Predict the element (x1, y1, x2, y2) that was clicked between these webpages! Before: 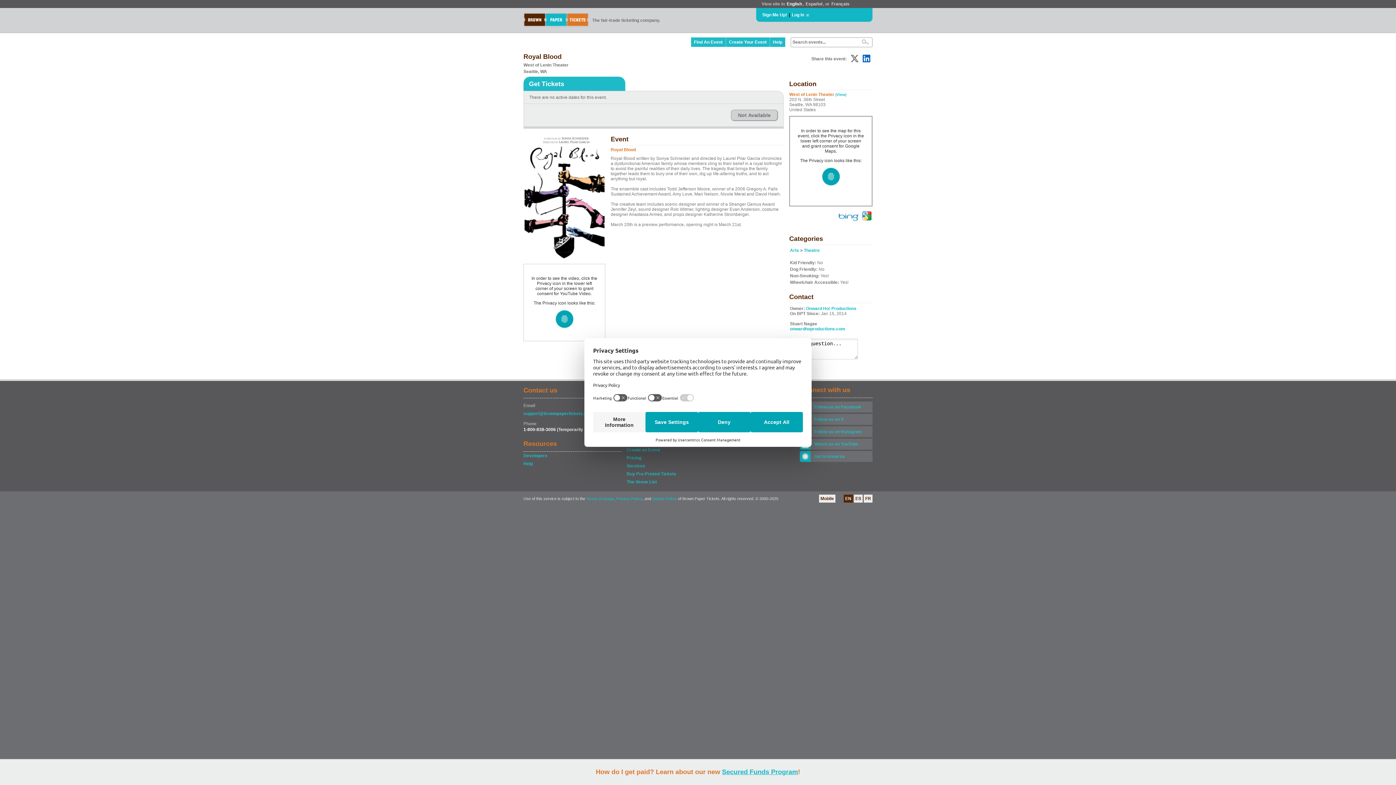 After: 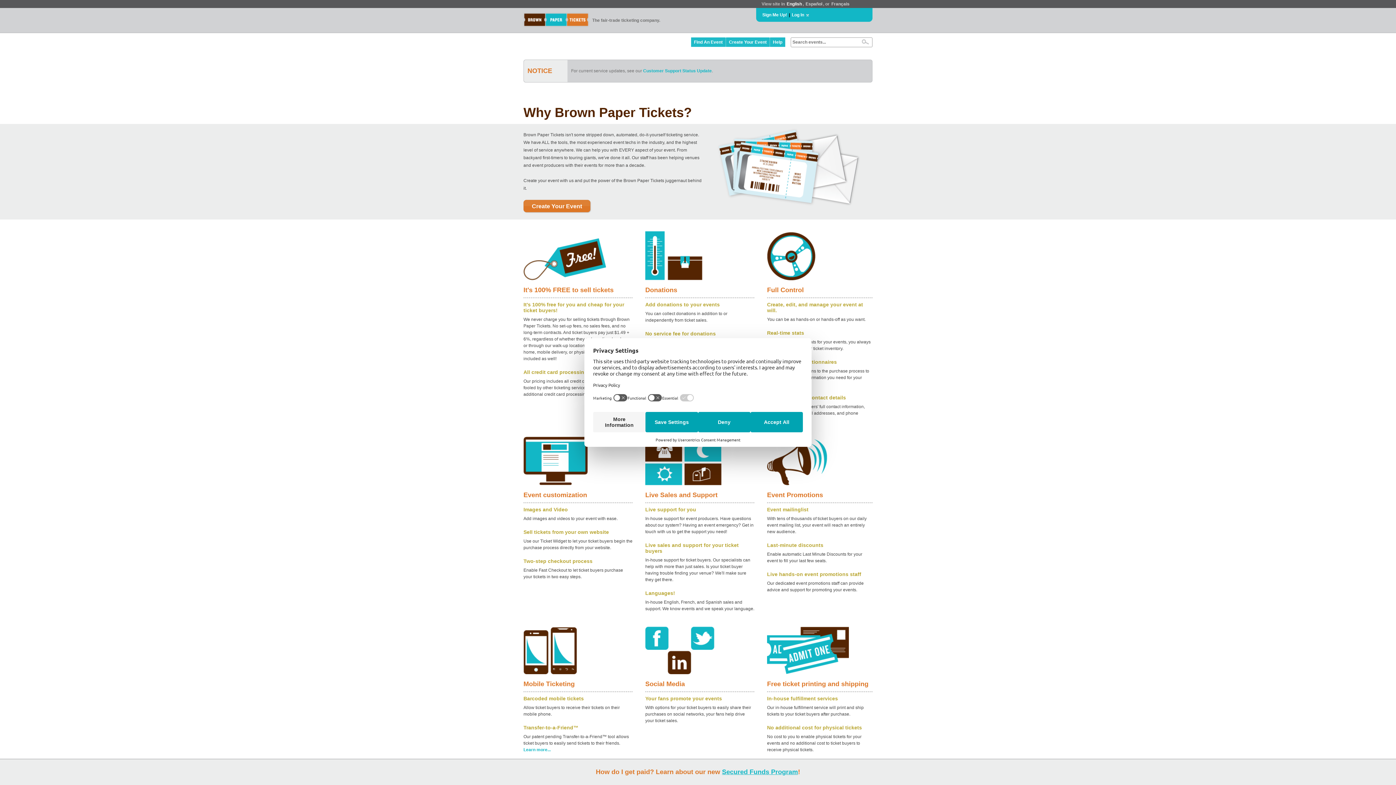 Action: label: Services bbox: (626, 462, 685, 469)